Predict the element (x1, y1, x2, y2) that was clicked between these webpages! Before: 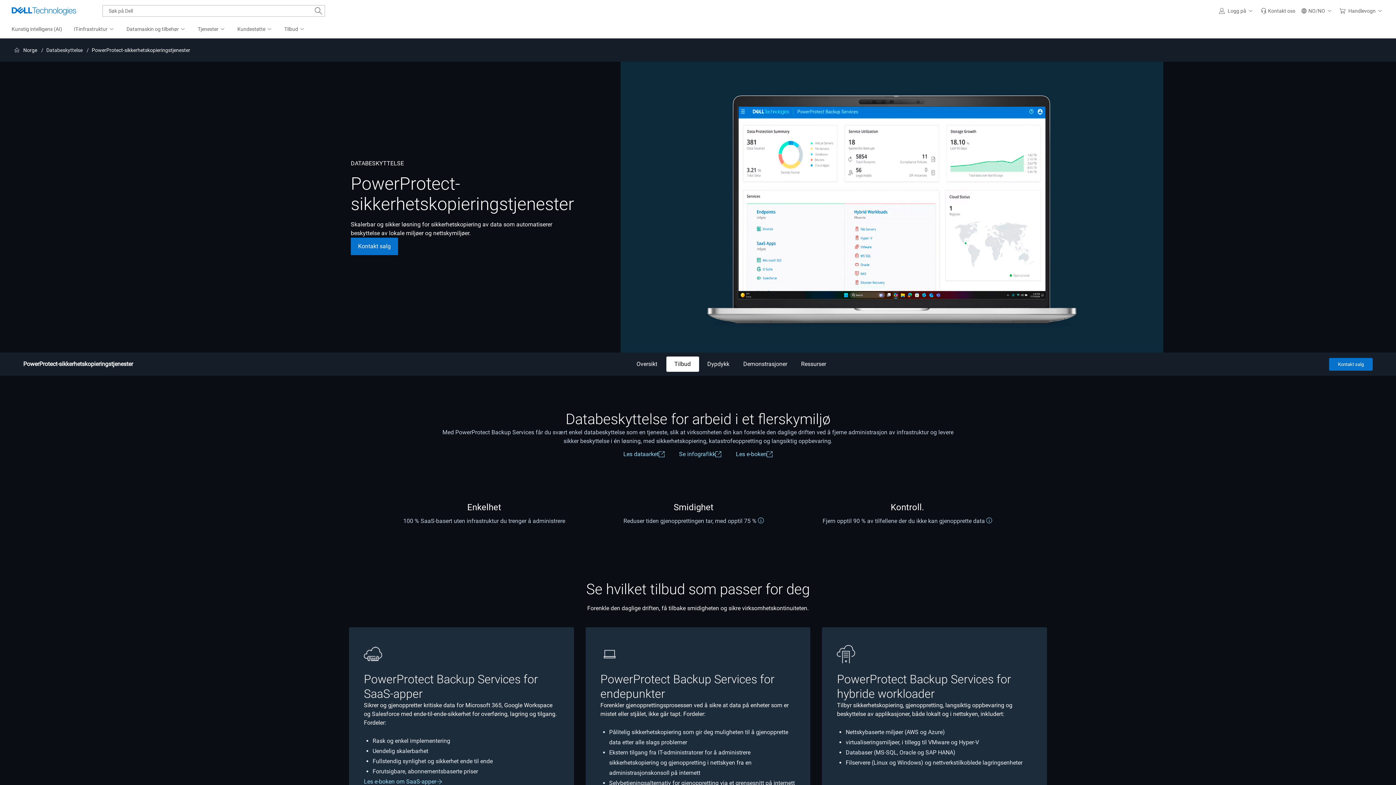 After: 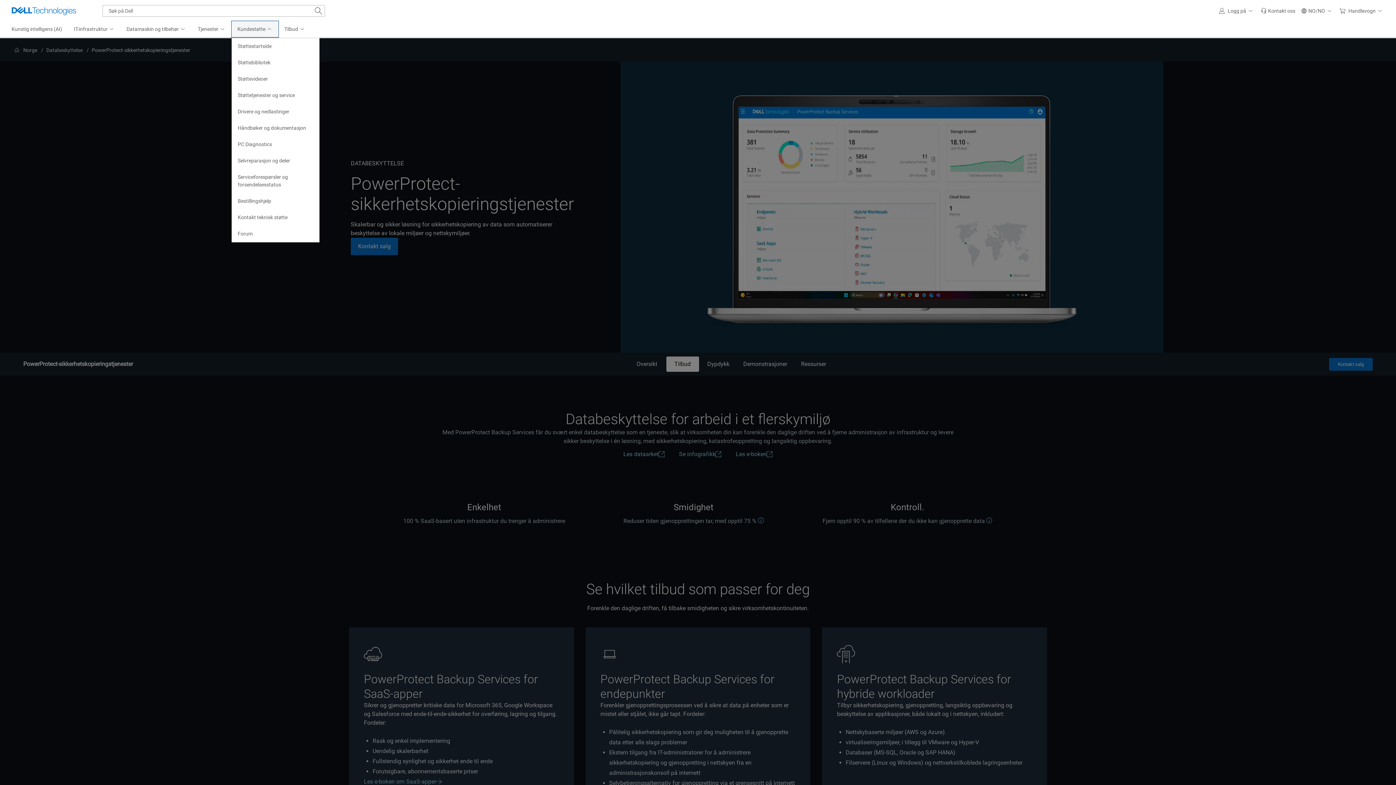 Action: label: Kundestøtte bbox: (231, 21, 278, 37)